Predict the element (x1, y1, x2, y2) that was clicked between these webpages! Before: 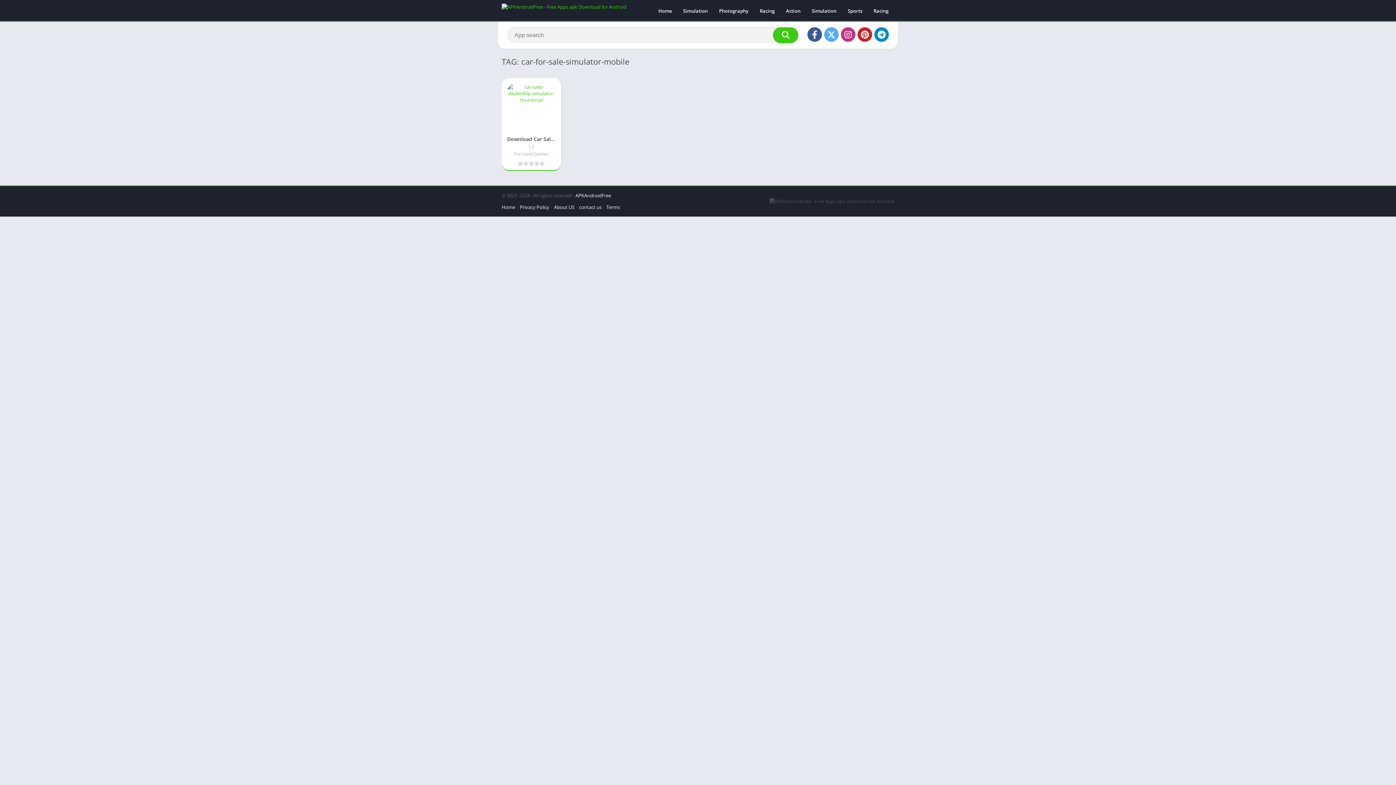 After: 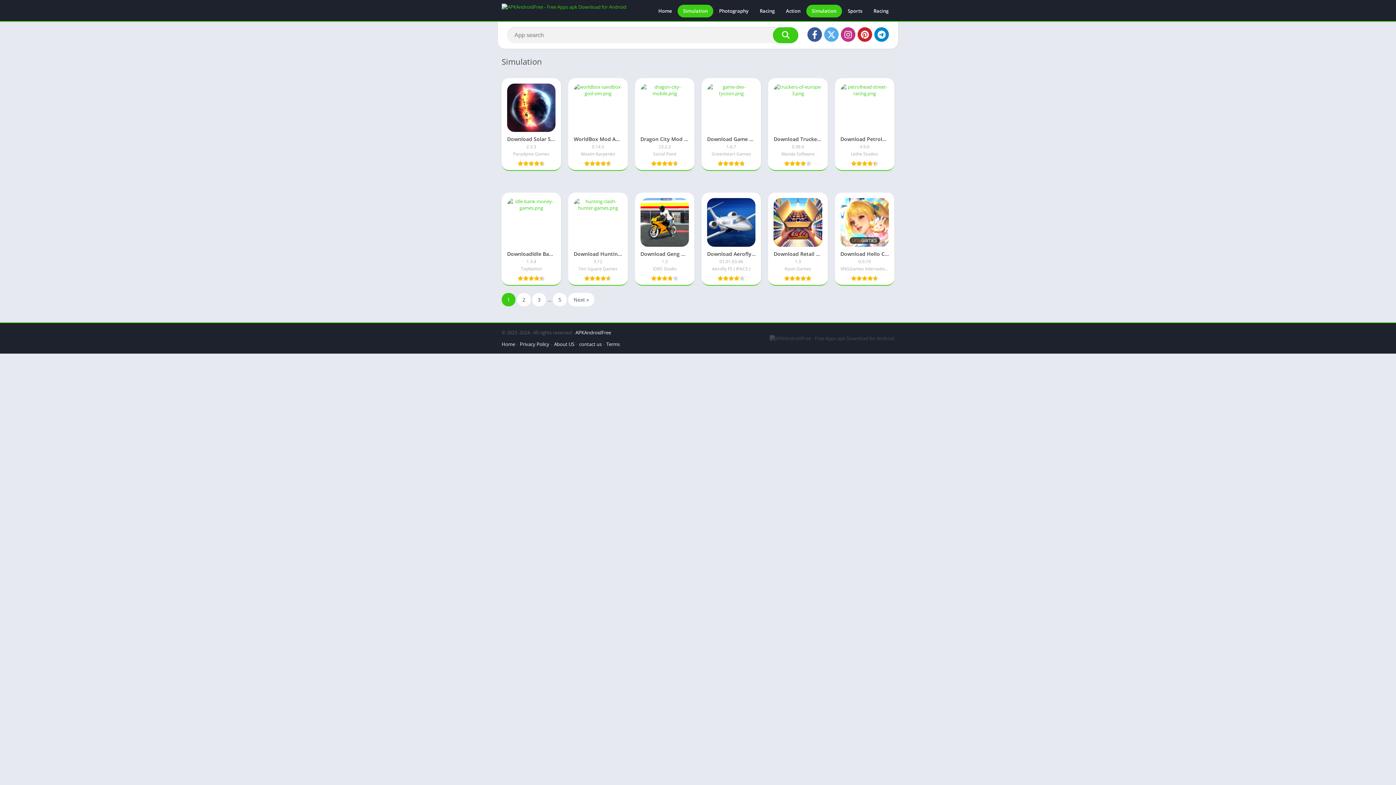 Action: label: Simulation bbox: (806, 4, 842, 17)